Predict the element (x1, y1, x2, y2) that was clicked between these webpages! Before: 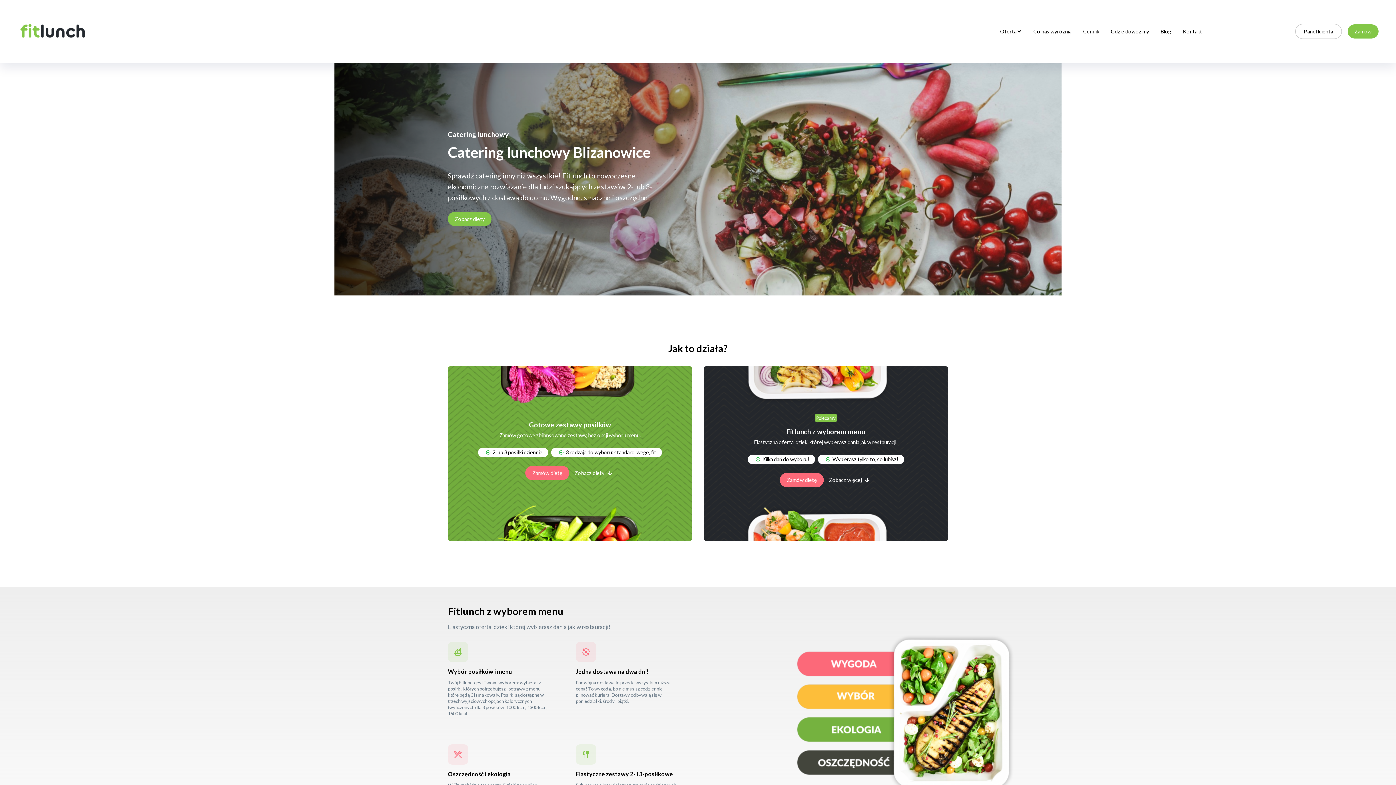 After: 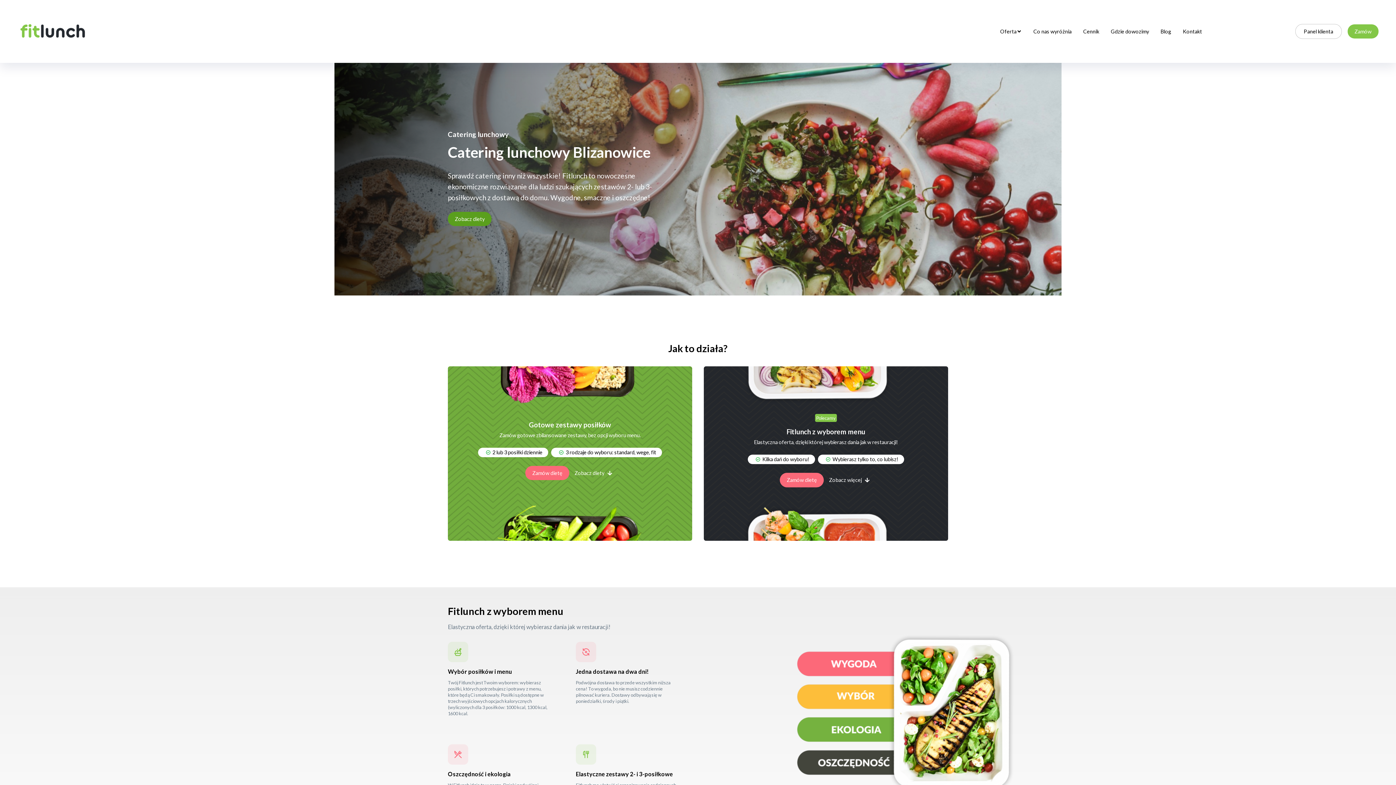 Action: bbox: (448, 212, 491, 226) label: Zobacz diety